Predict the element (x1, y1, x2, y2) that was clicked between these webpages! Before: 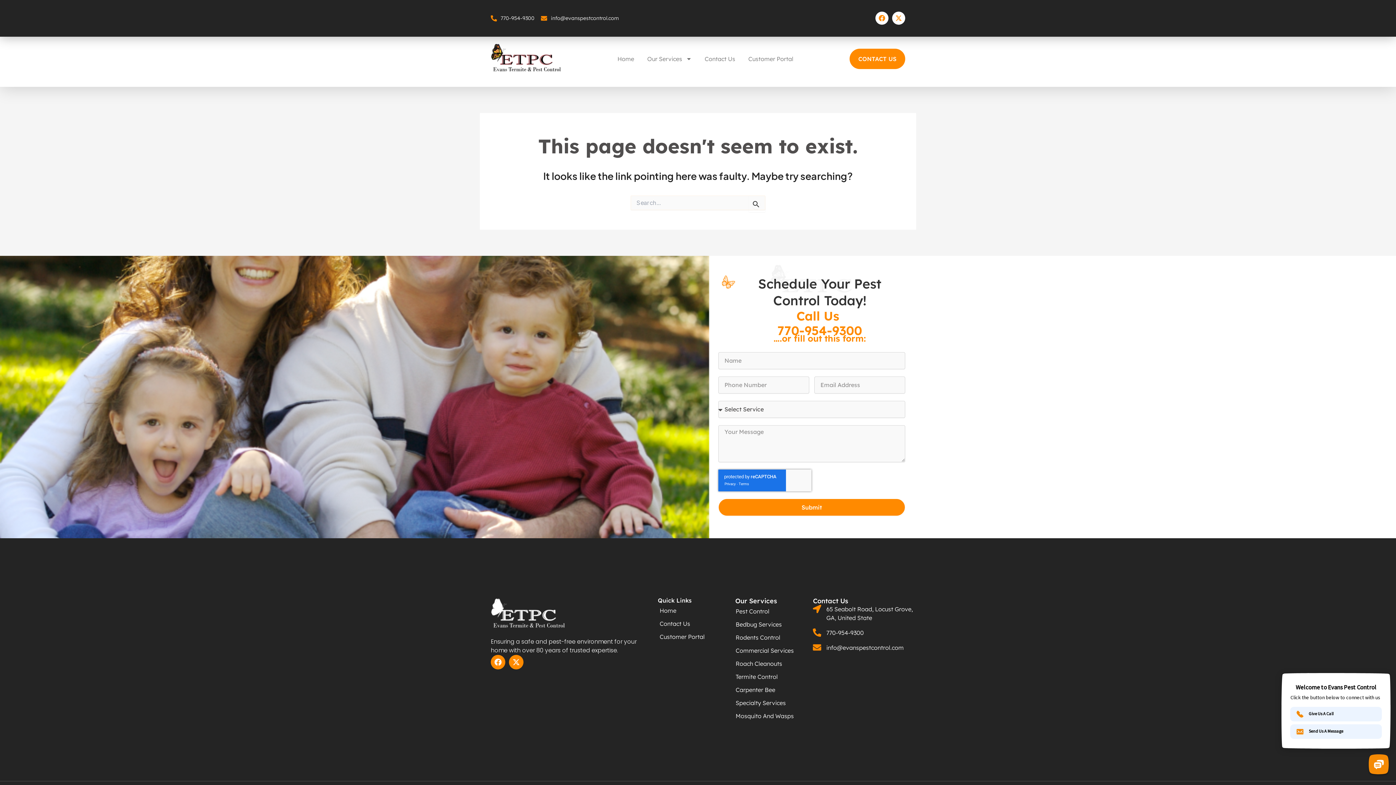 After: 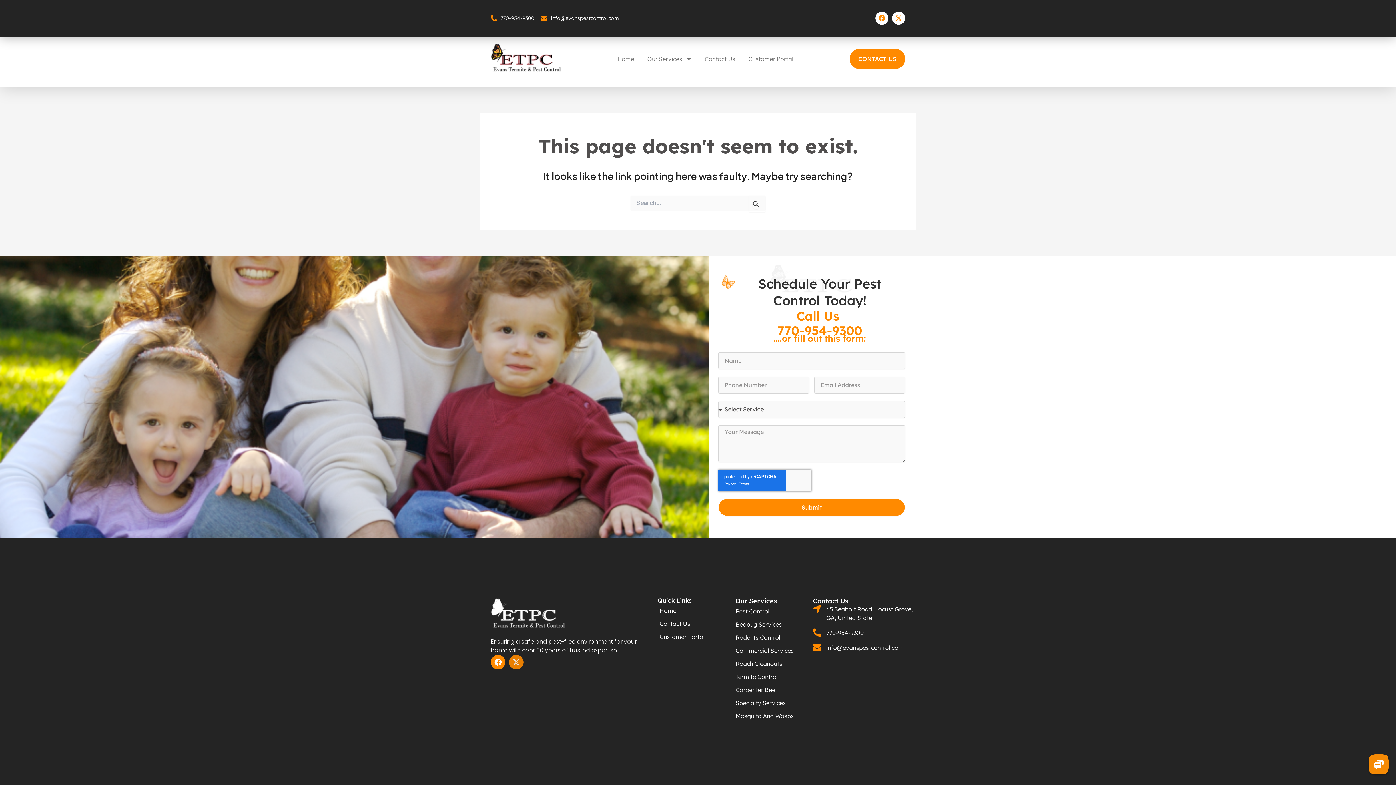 Action: bbox: (509, 655, 523, 669) label: X-twitter